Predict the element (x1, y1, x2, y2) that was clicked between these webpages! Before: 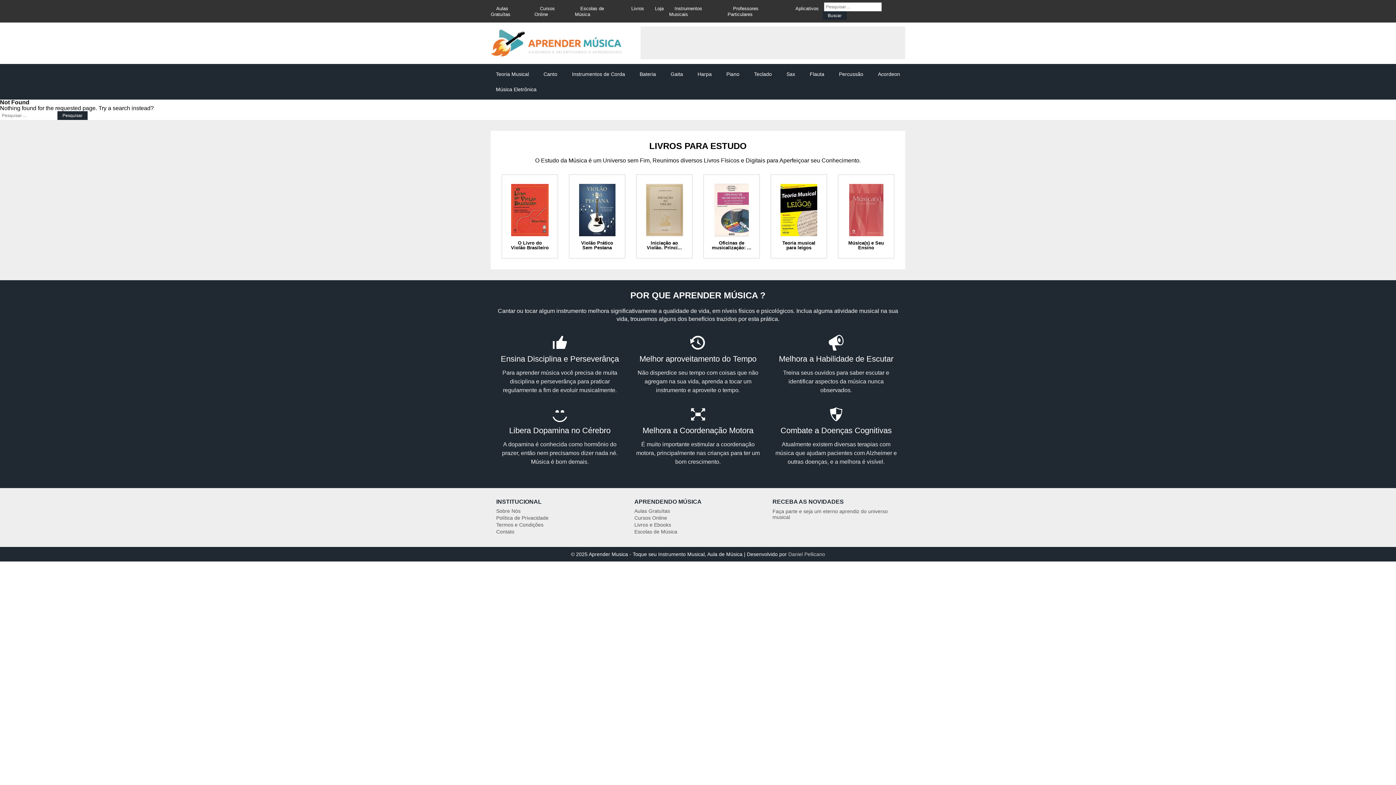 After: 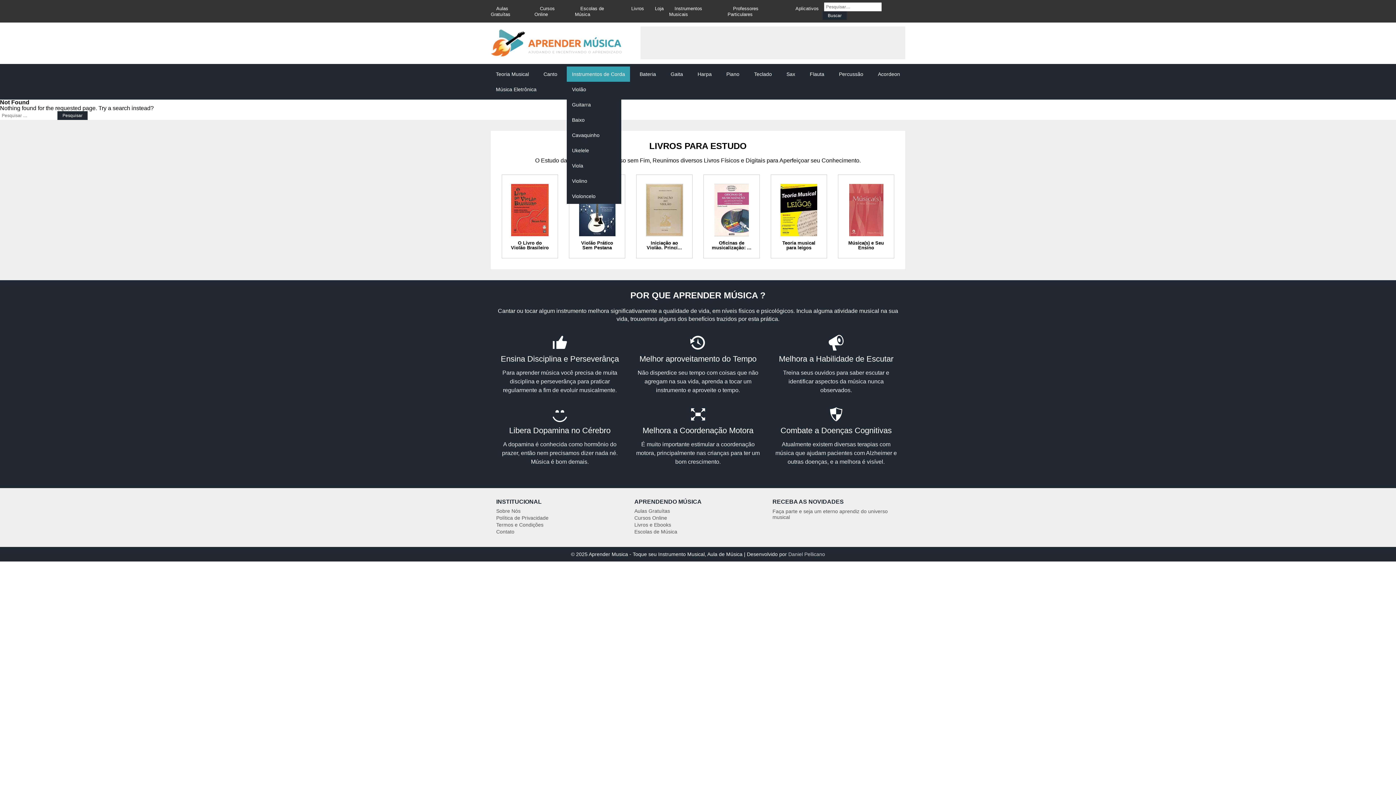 Action: bbox: (567, 66, 630, 81) label: Instrumentos de Corda